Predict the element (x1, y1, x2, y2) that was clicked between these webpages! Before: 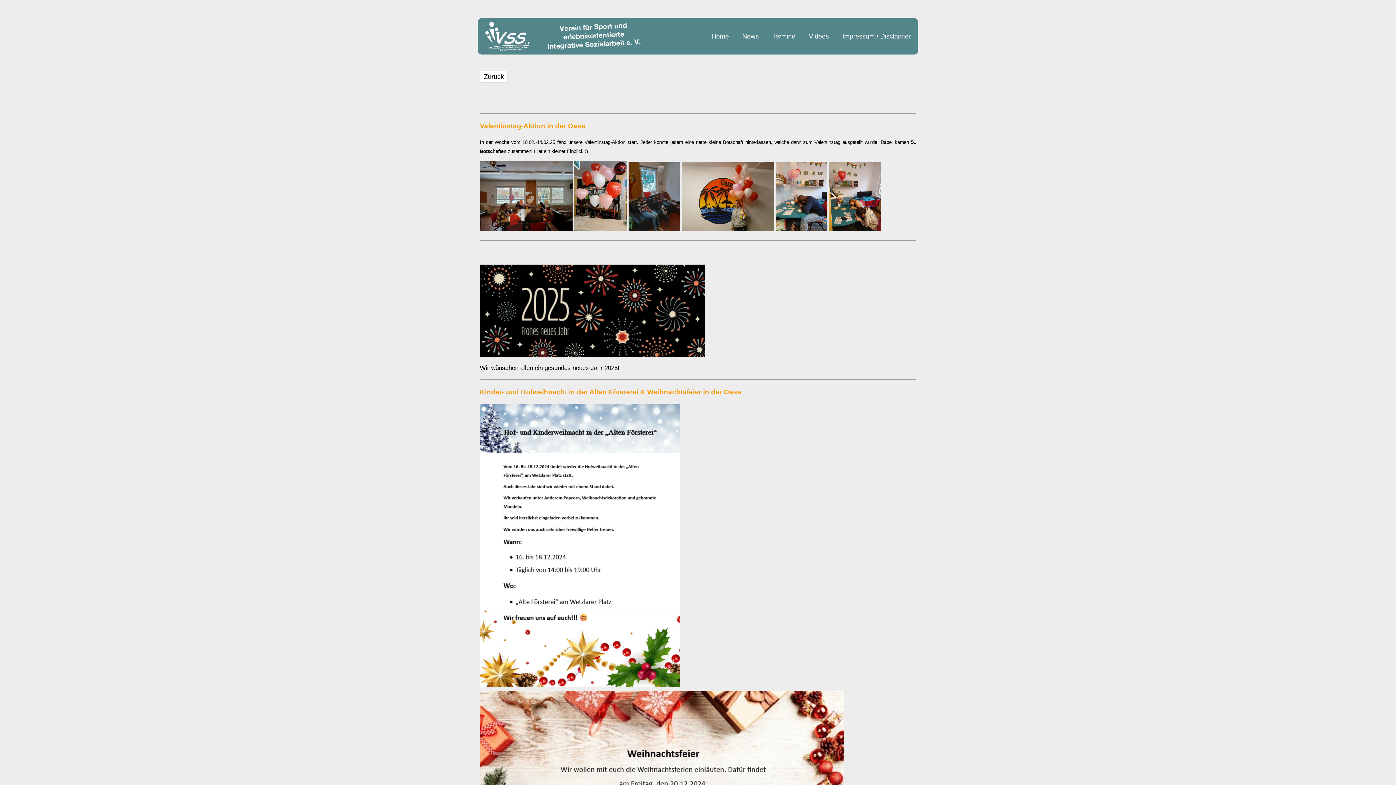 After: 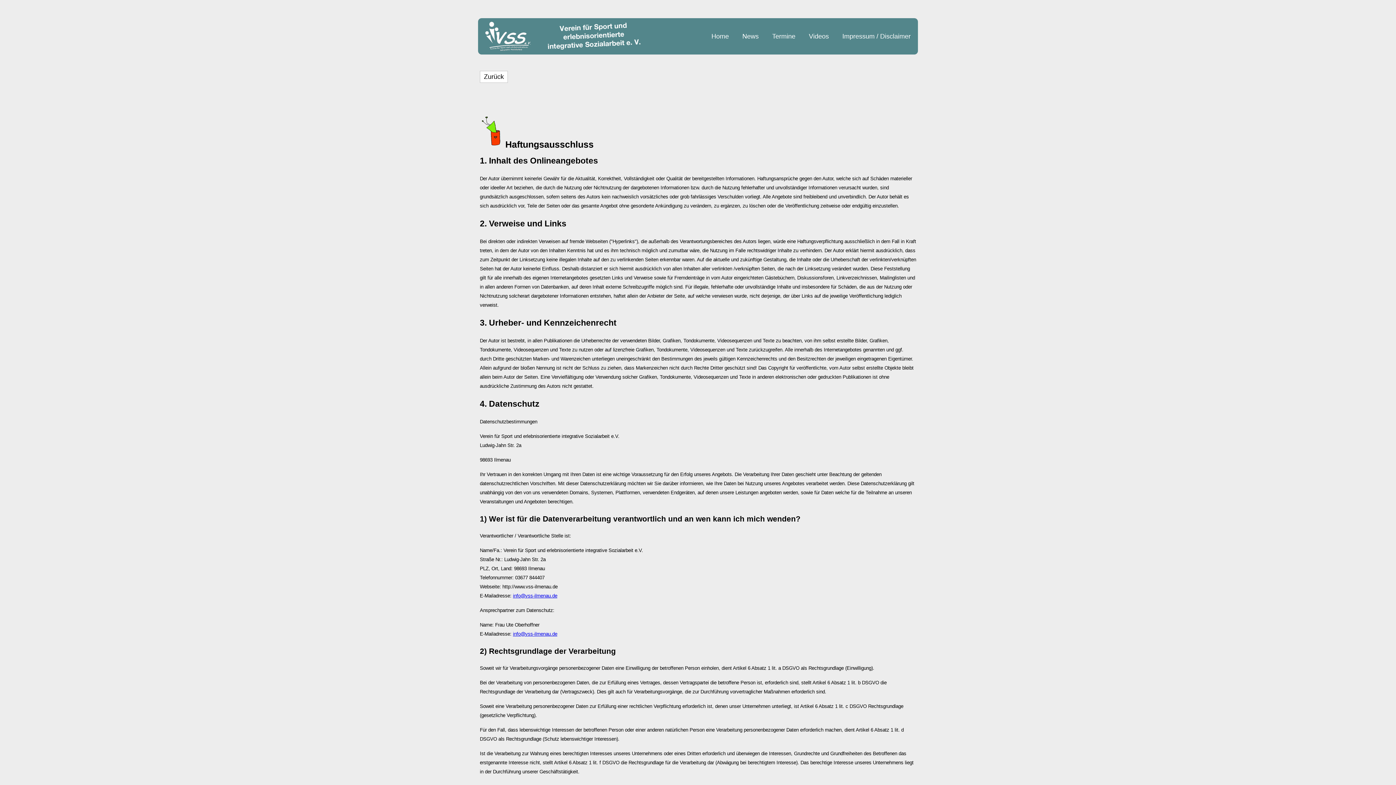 Action: bbox: (842, 28, 910, 44) label: Impressum / Disclaimer